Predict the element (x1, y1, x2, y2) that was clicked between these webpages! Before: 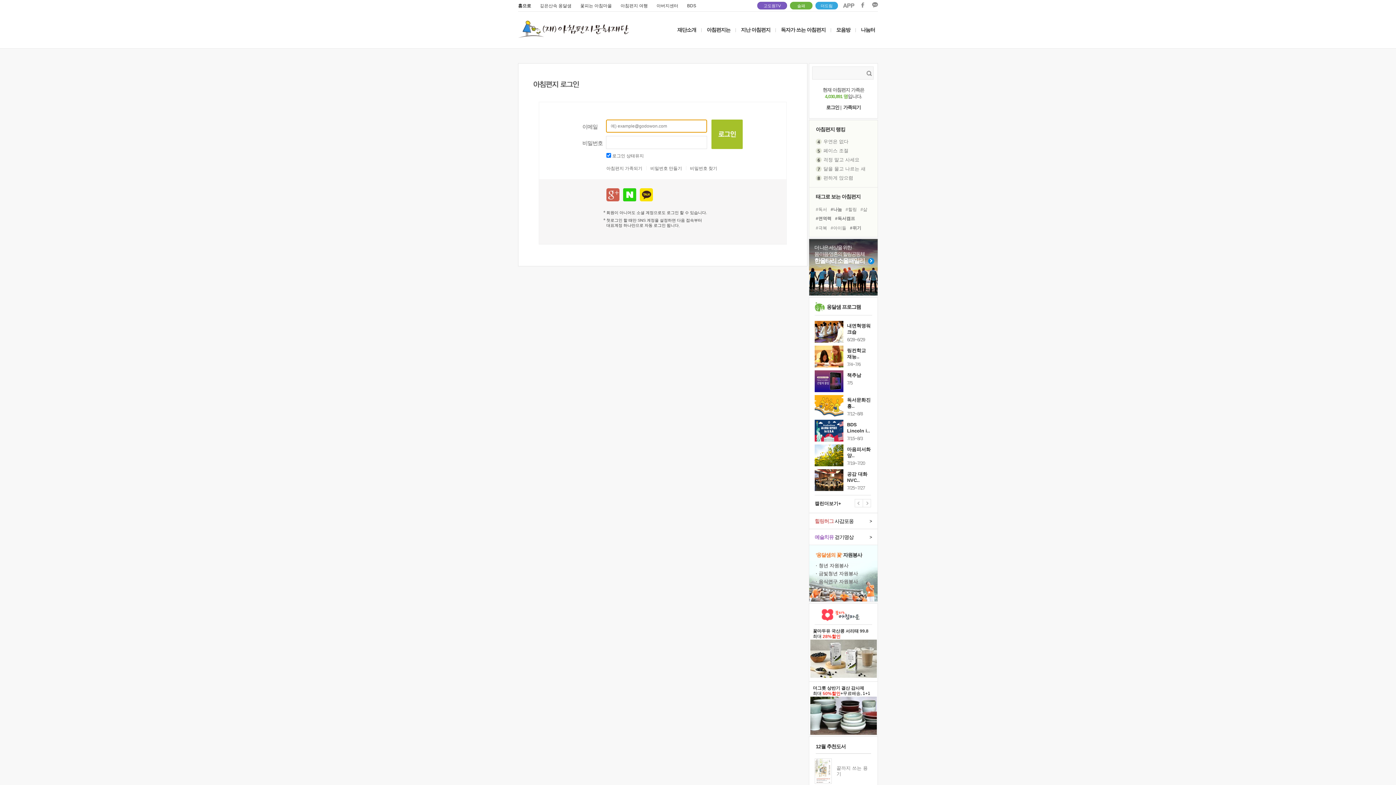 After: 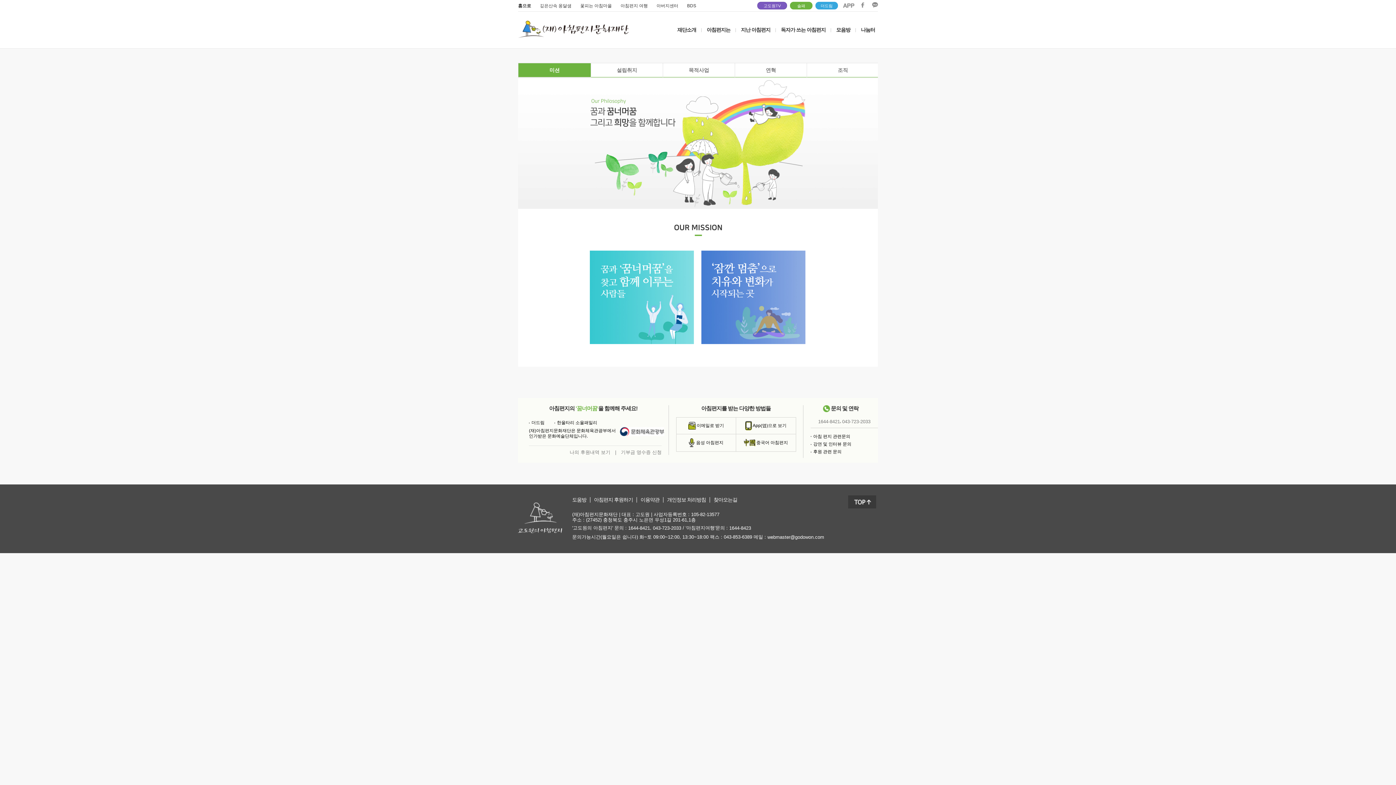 Action: label: 재단소개 bbox: (676, 26, 697, 33)